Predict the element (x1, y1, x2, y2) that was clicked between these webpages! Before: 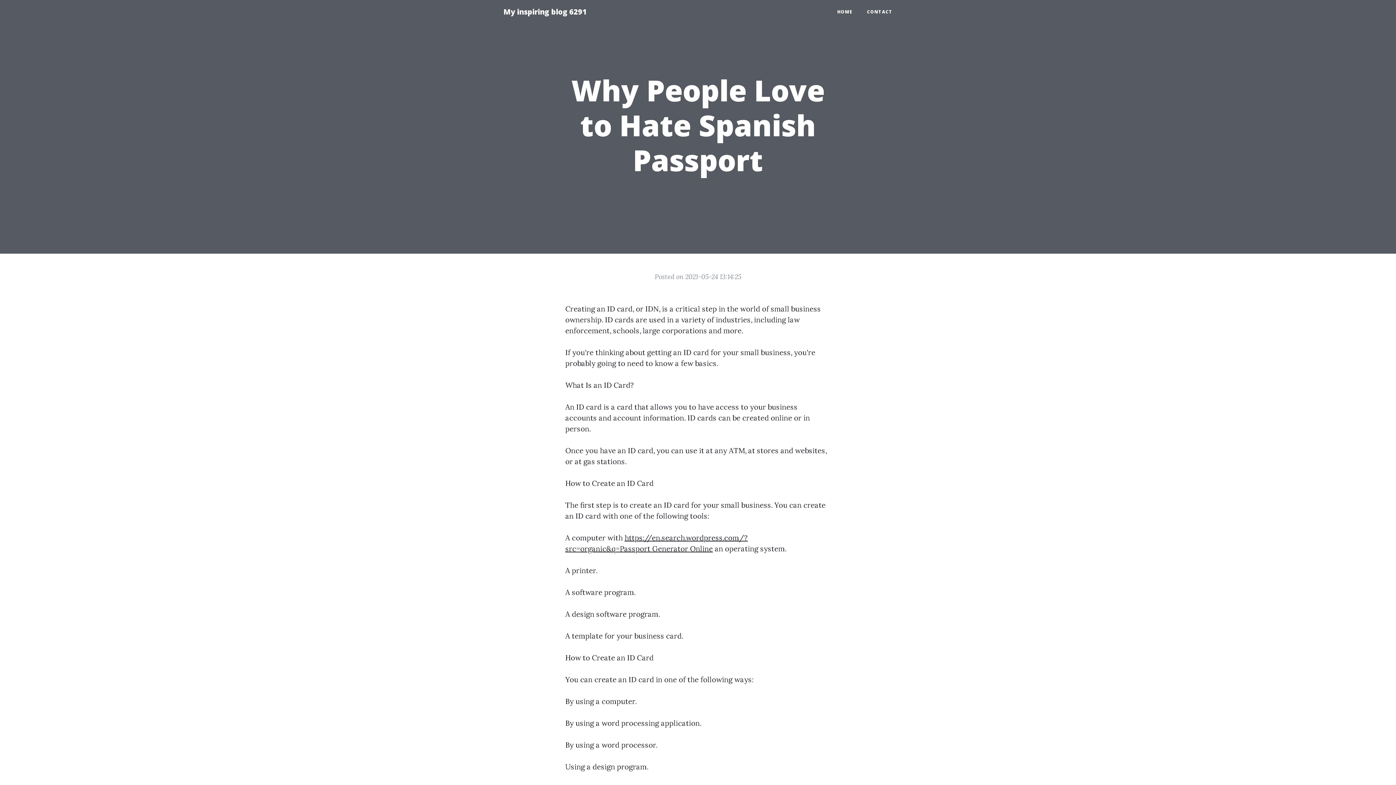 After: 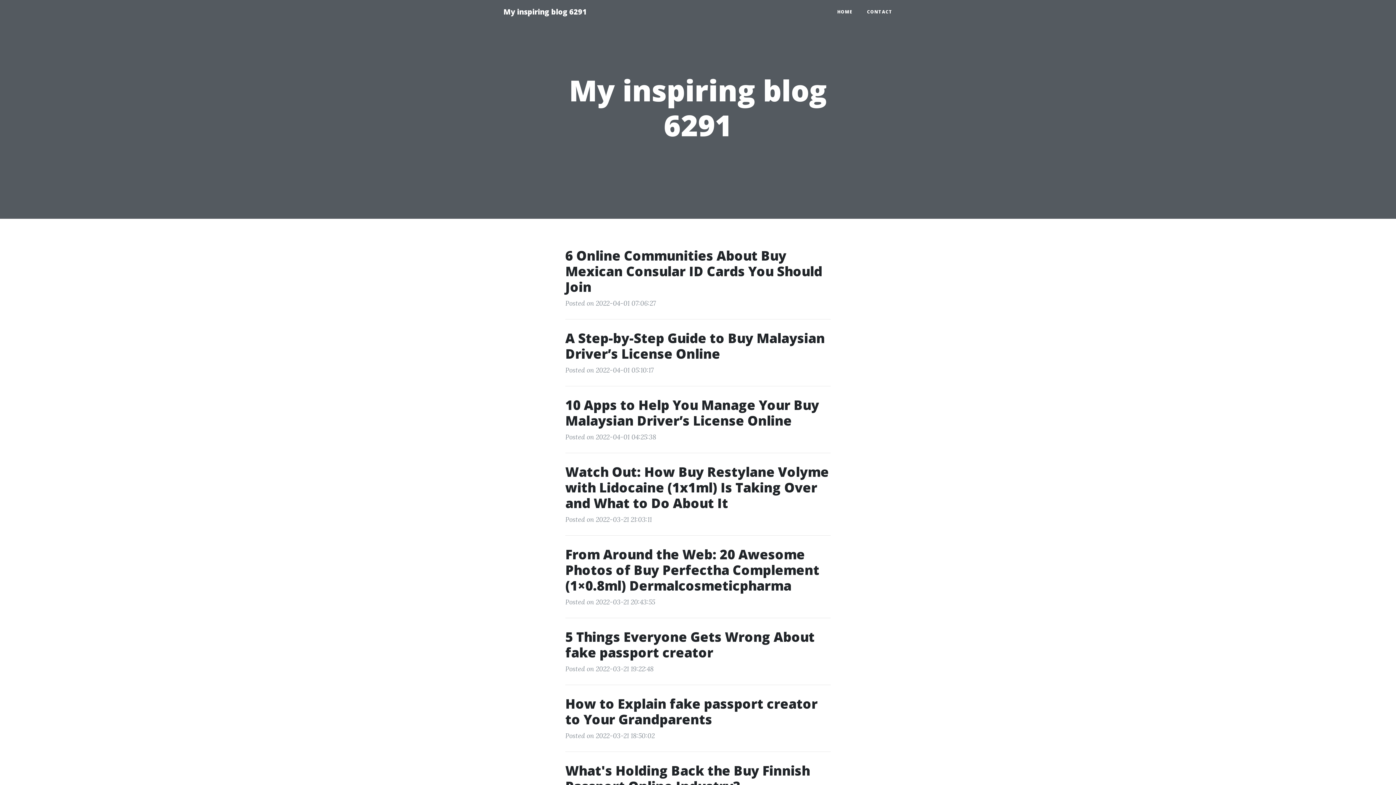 Action: label: HOME bbox: (830, 5, 860, 18)